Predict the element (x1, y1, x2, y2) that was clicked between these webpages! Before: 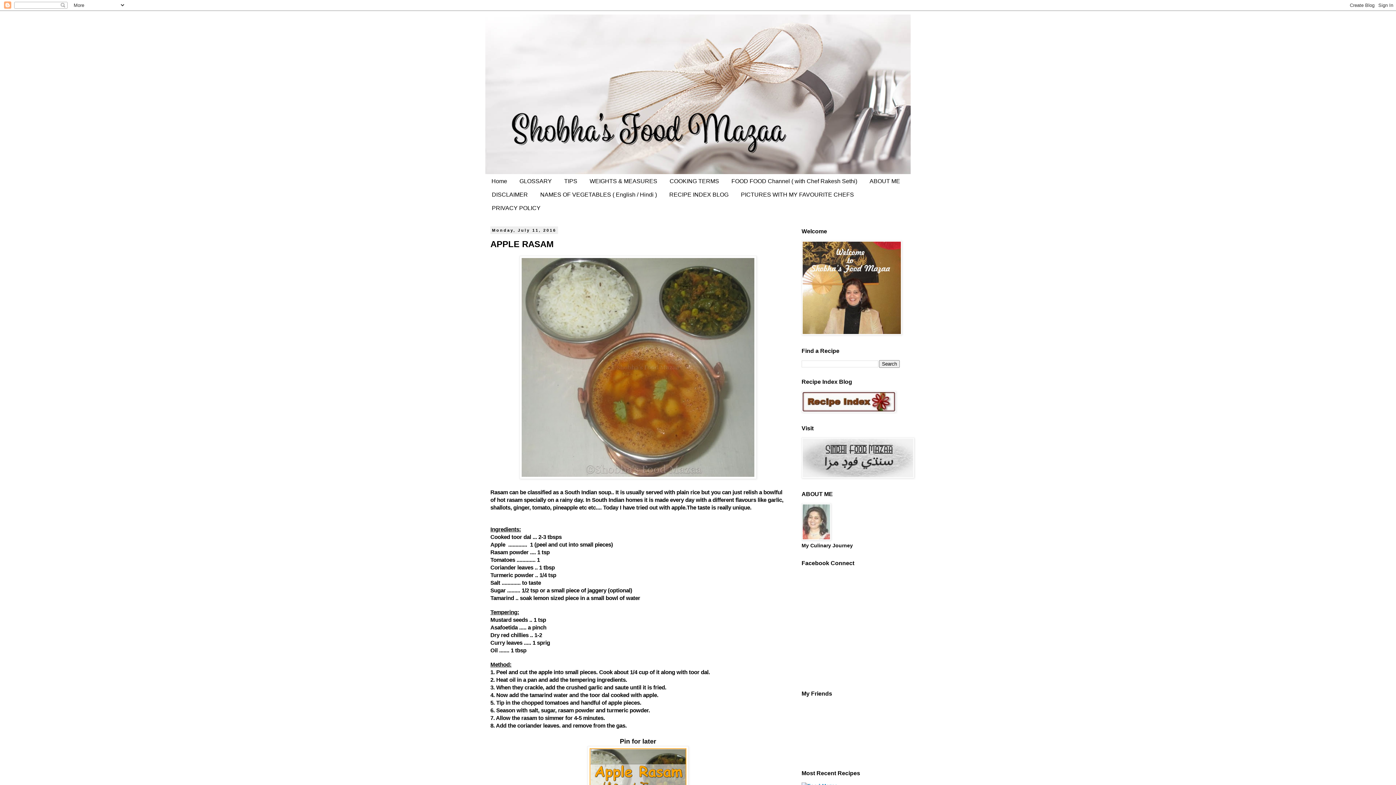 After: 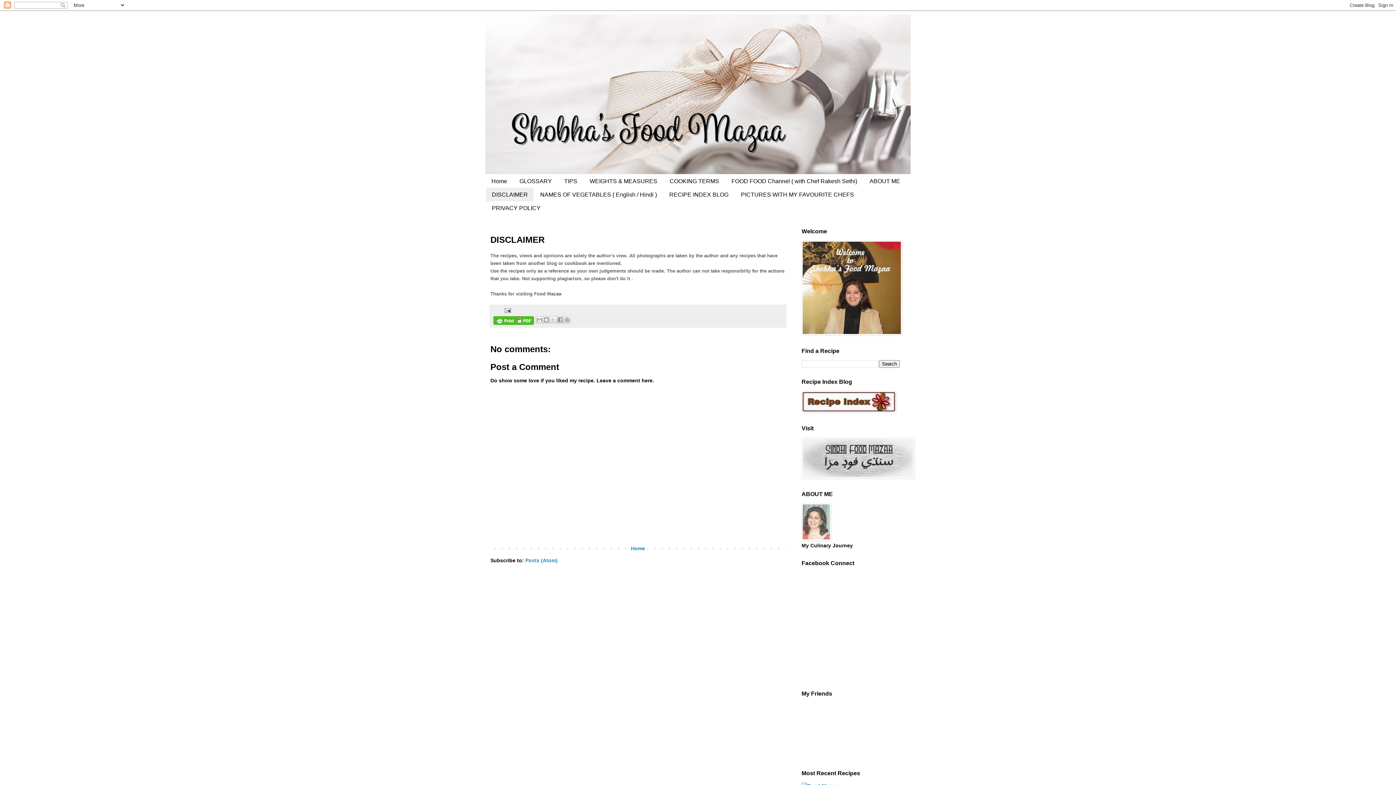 Action: bbox: (485, 188, 534, 201) label: DISCLAIMER